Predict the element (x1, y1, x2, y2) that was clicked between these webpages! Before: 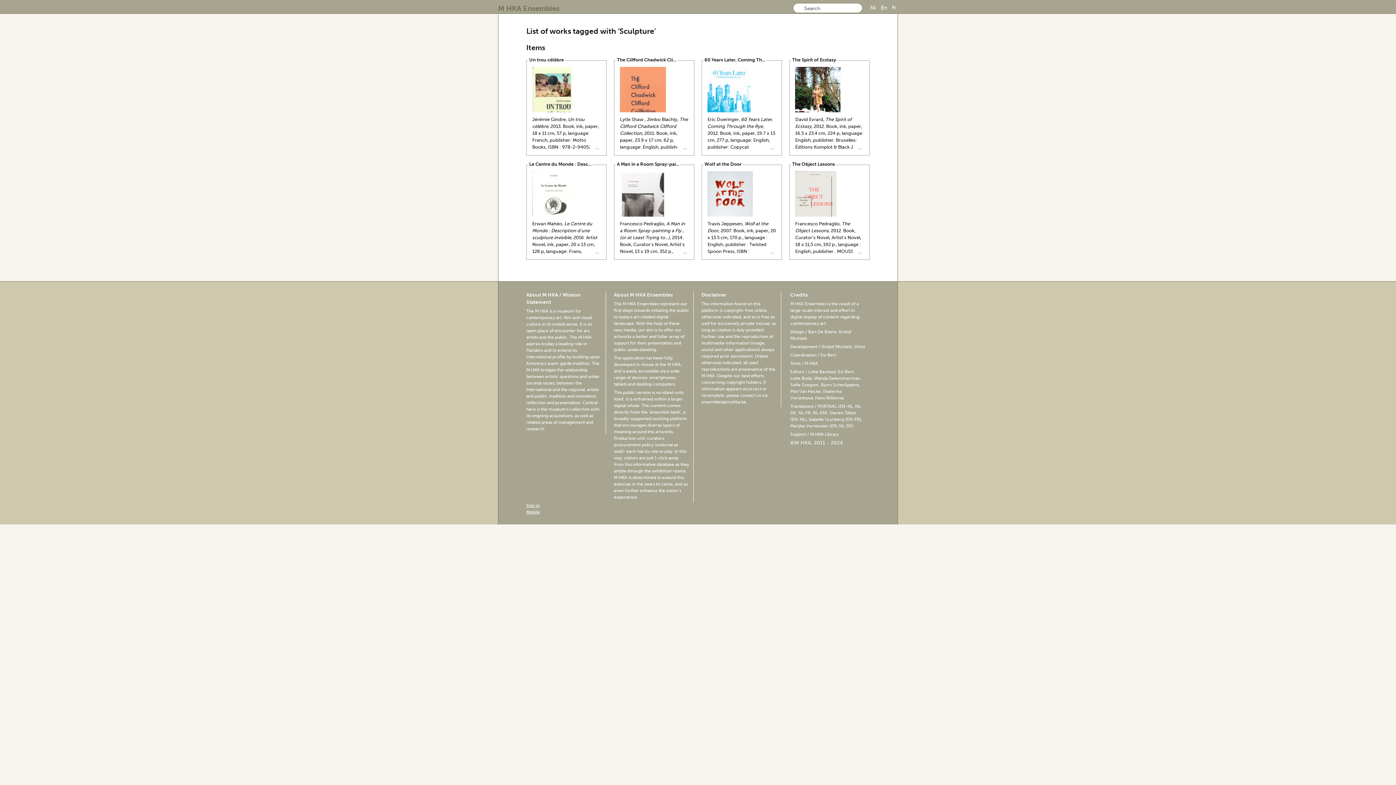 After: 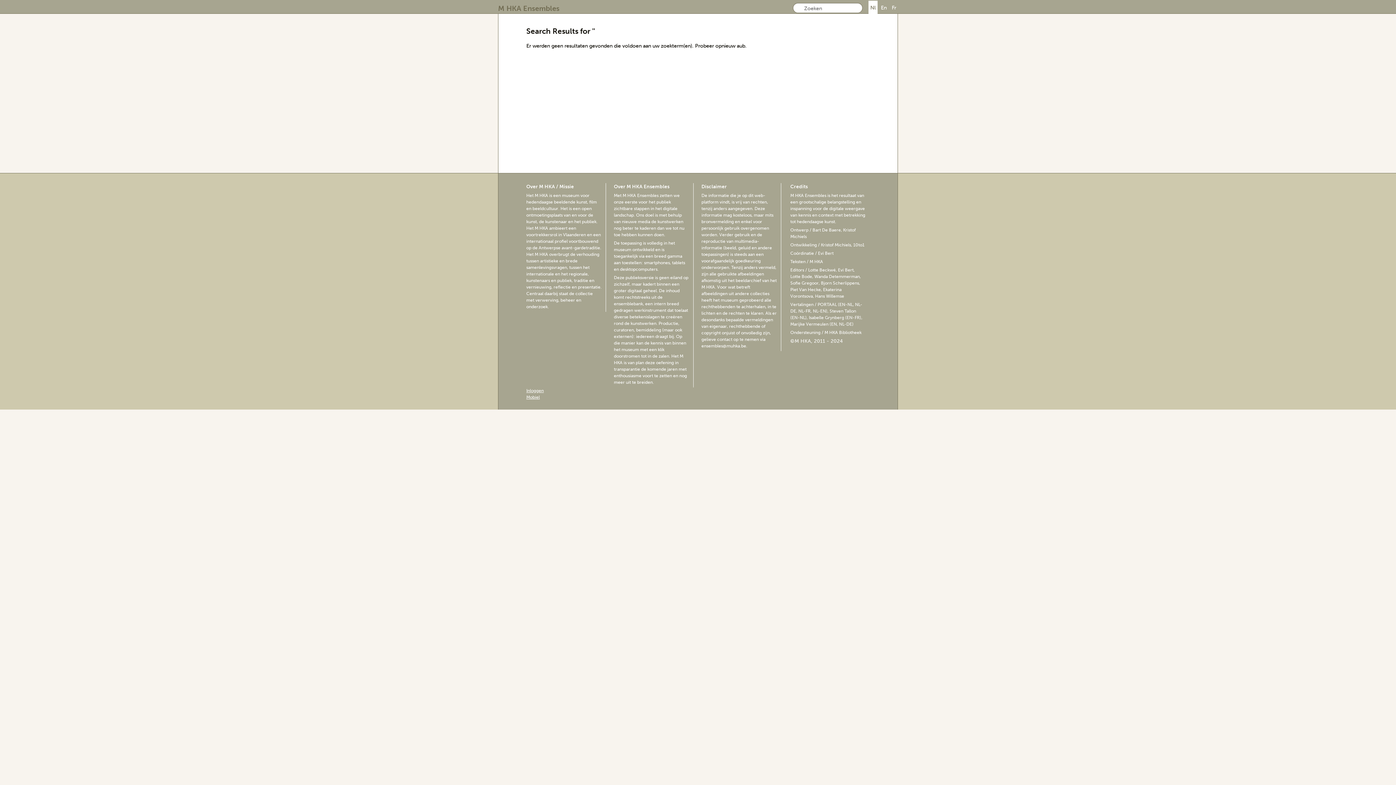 Action: label: Nl bbox: (868, 0, 877, 14)